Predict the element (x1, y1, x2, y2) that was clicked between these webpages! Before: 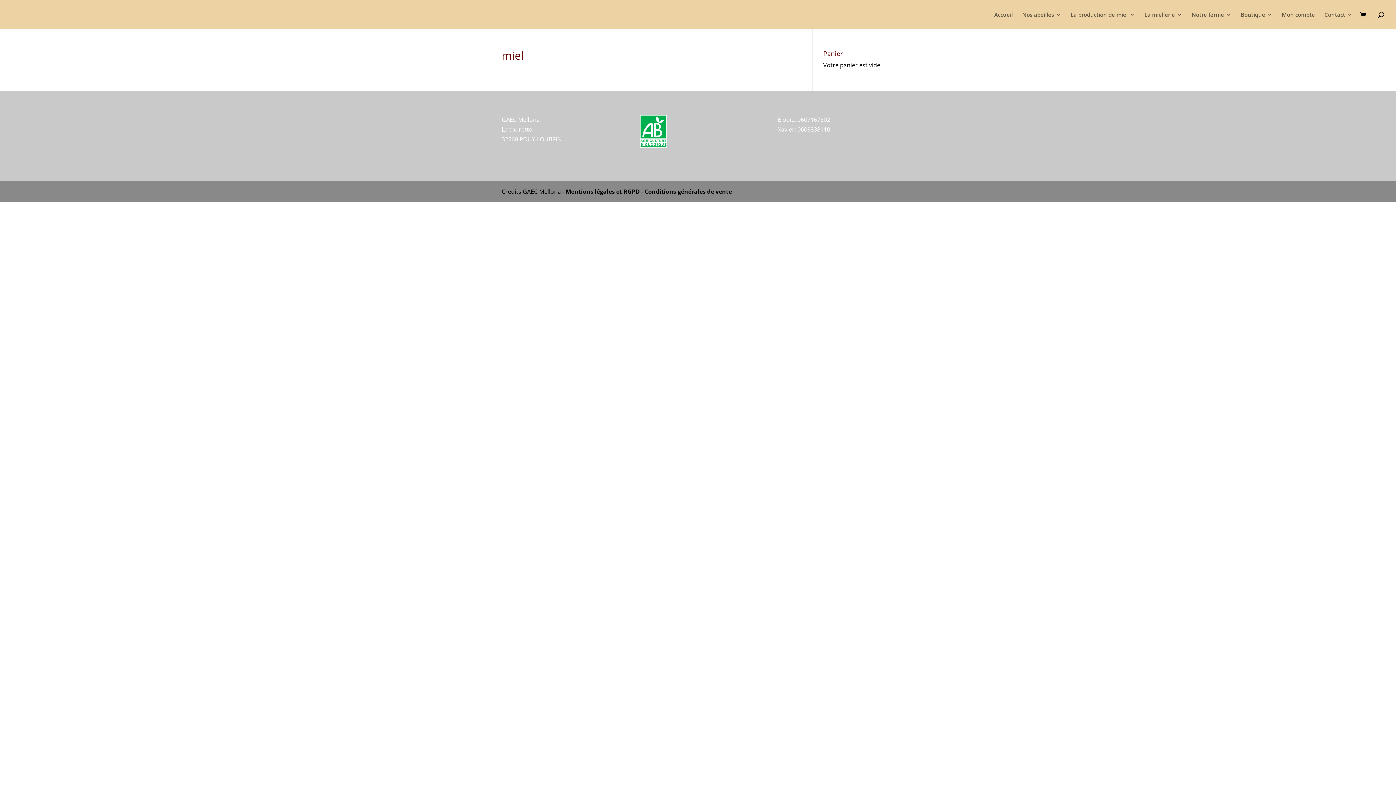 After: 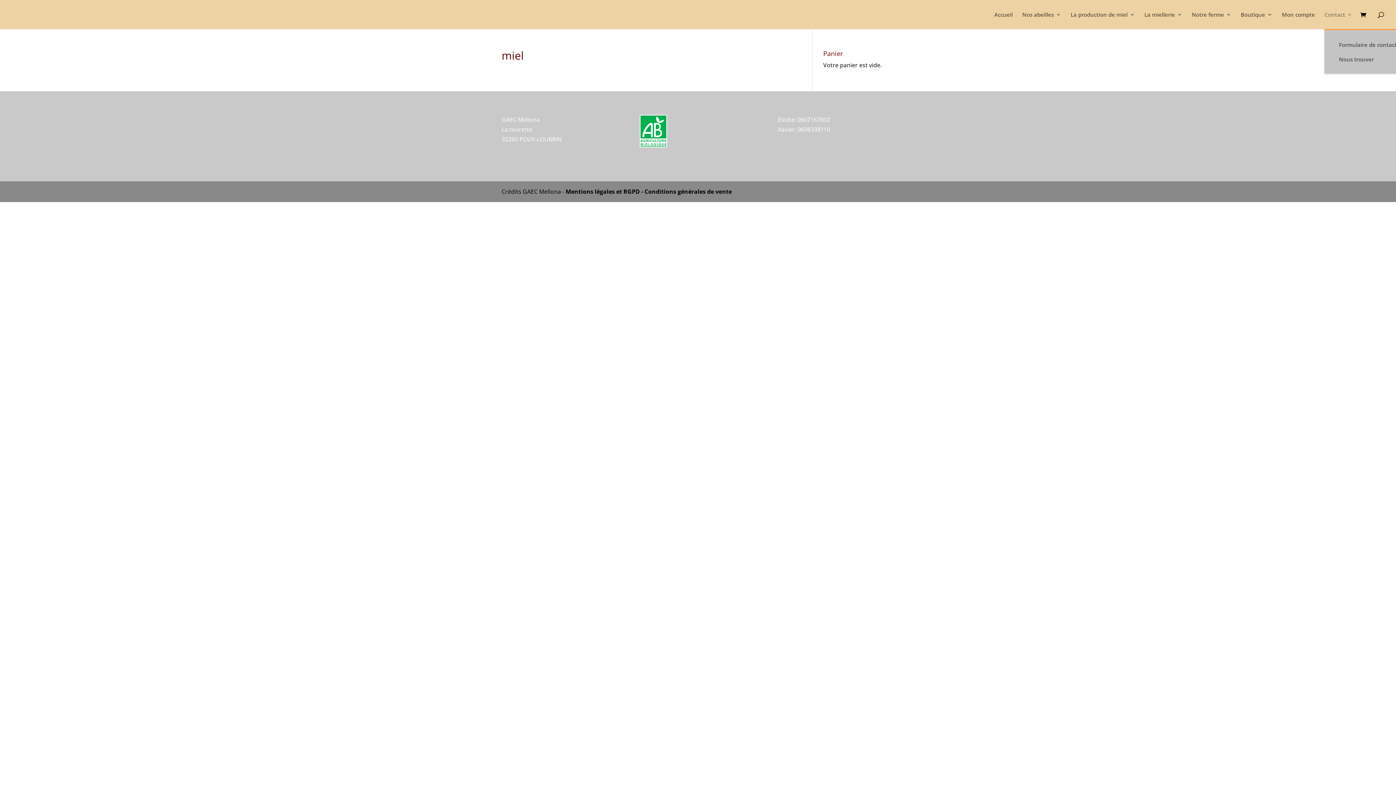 Action: bbox: (1324, 12, 1352, 29) label: Contact